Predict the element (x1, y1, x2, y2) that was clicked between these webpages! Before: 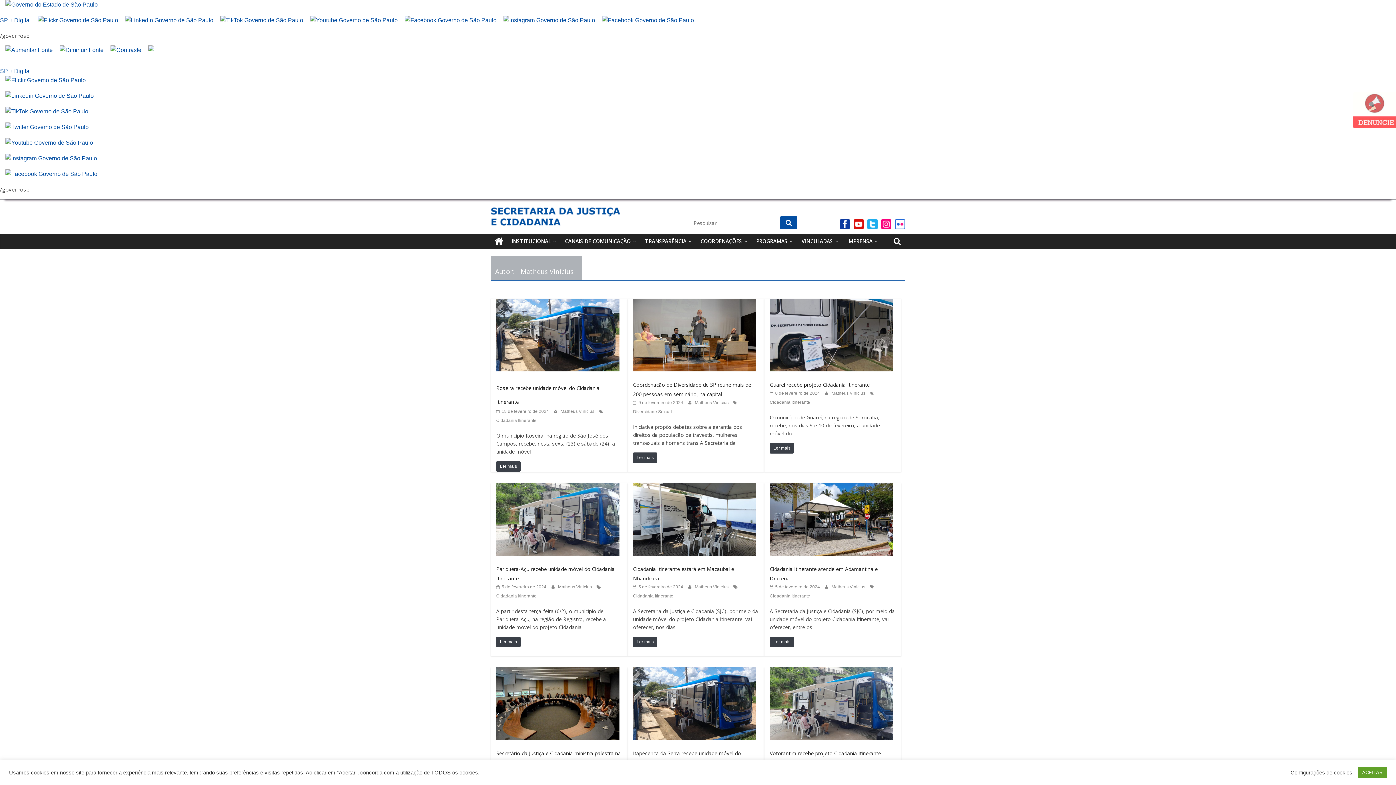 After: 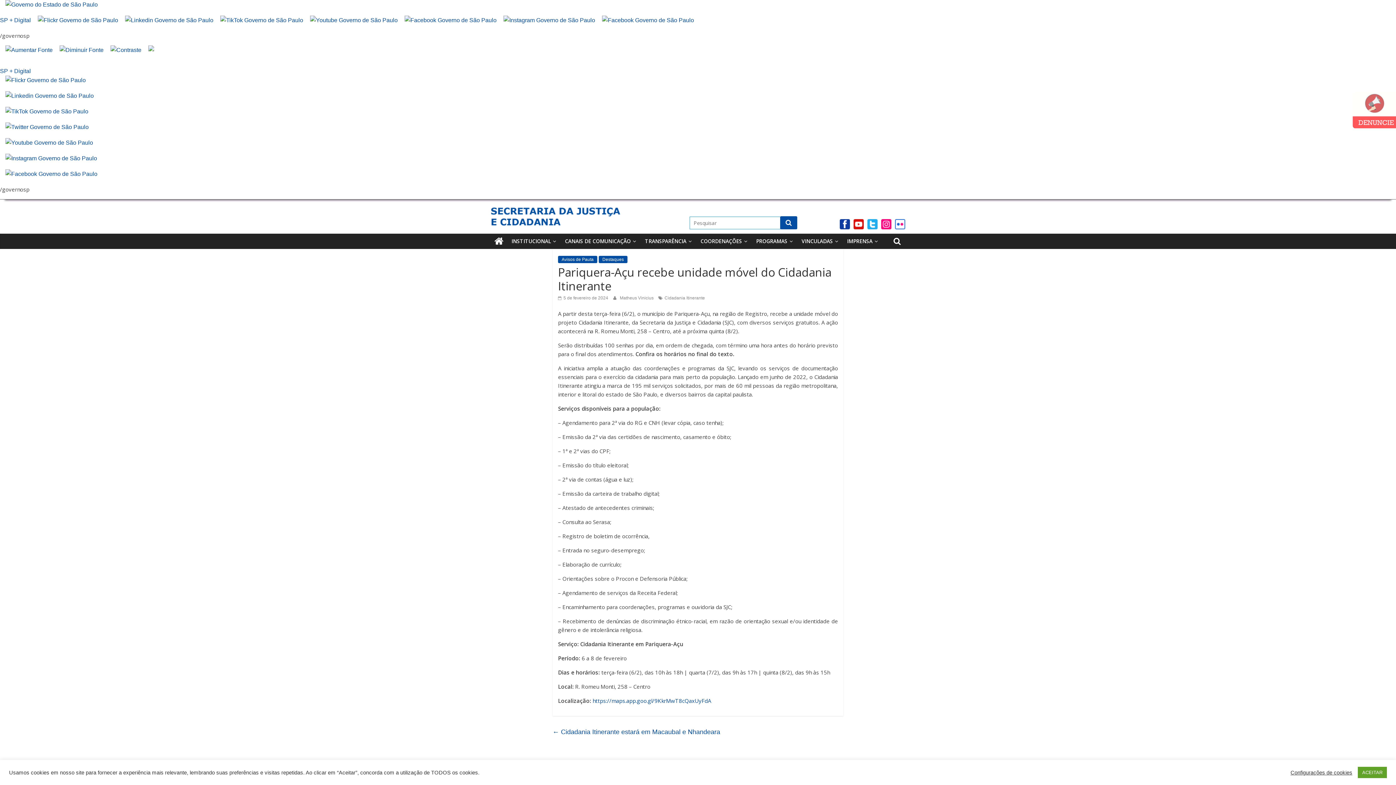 Action: bbox: (496, 637, 520, 647) label: Ler mais